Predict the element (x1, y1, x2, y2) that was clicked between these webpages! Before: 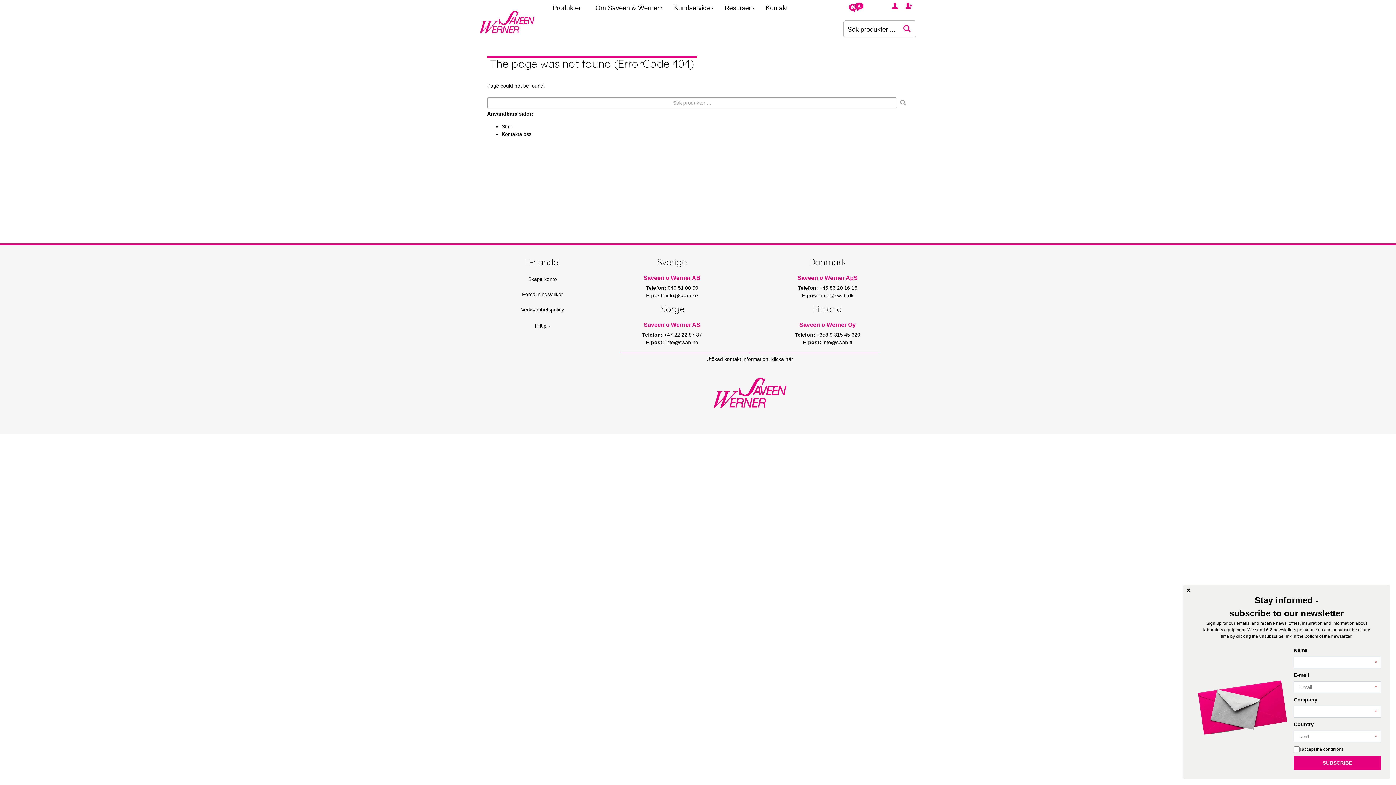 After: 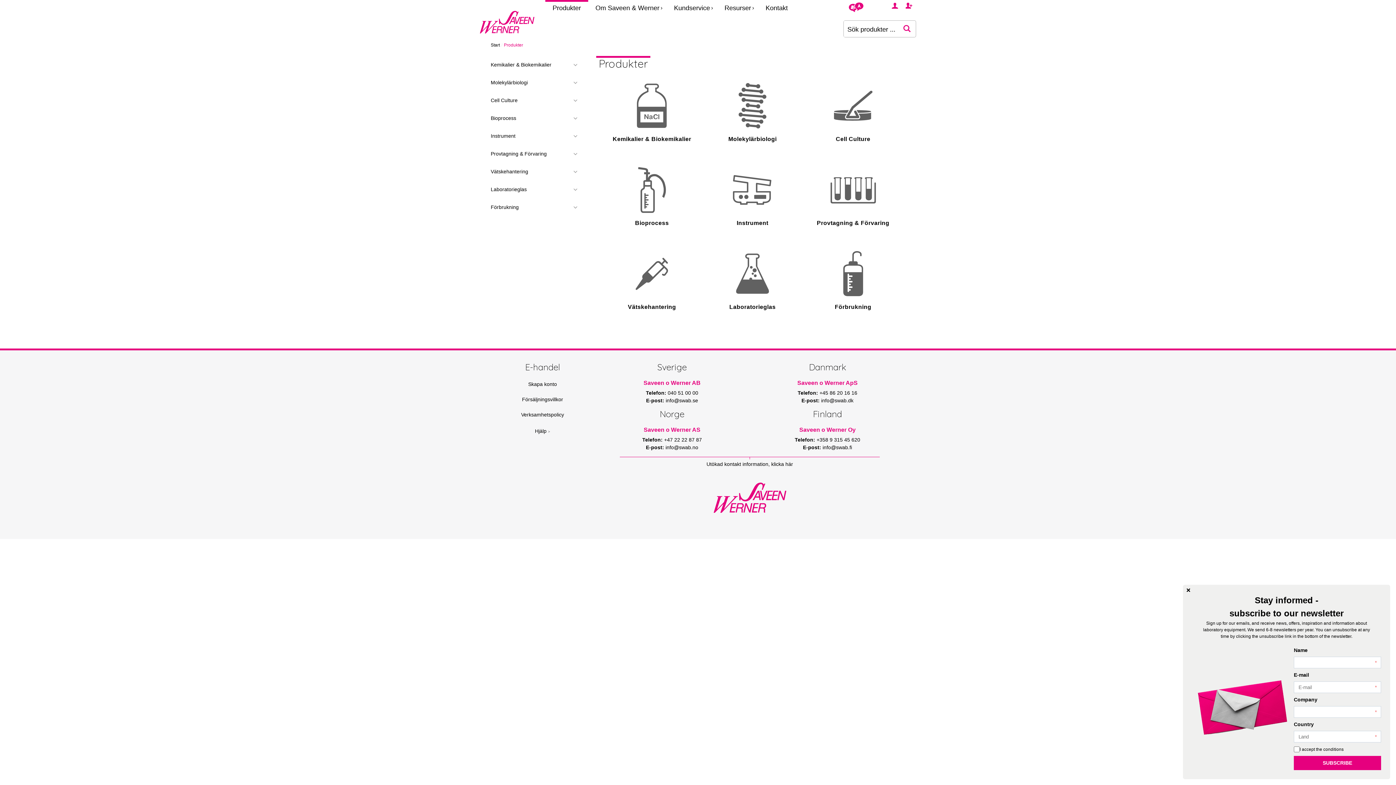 Action: label: Produkter bbox: (545, 0, 588, 16)